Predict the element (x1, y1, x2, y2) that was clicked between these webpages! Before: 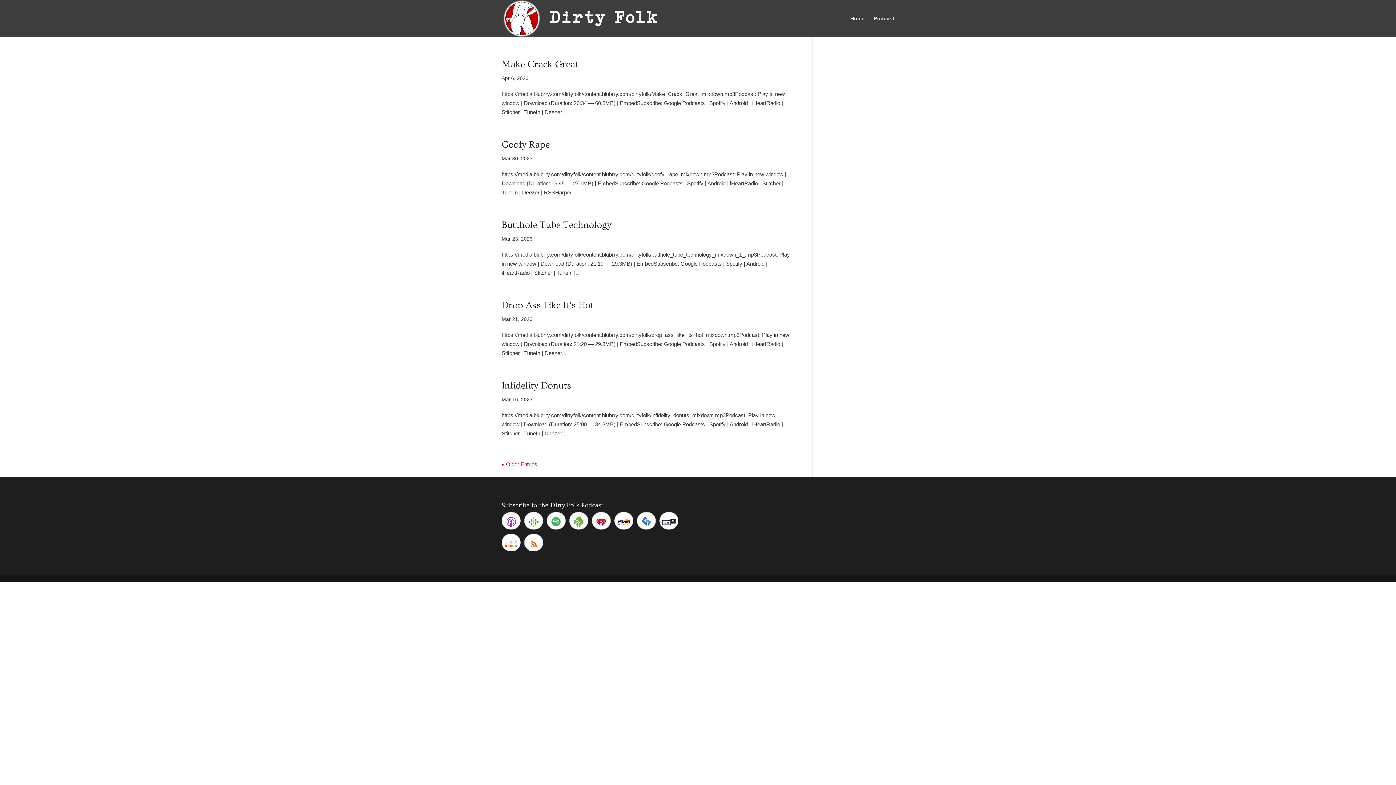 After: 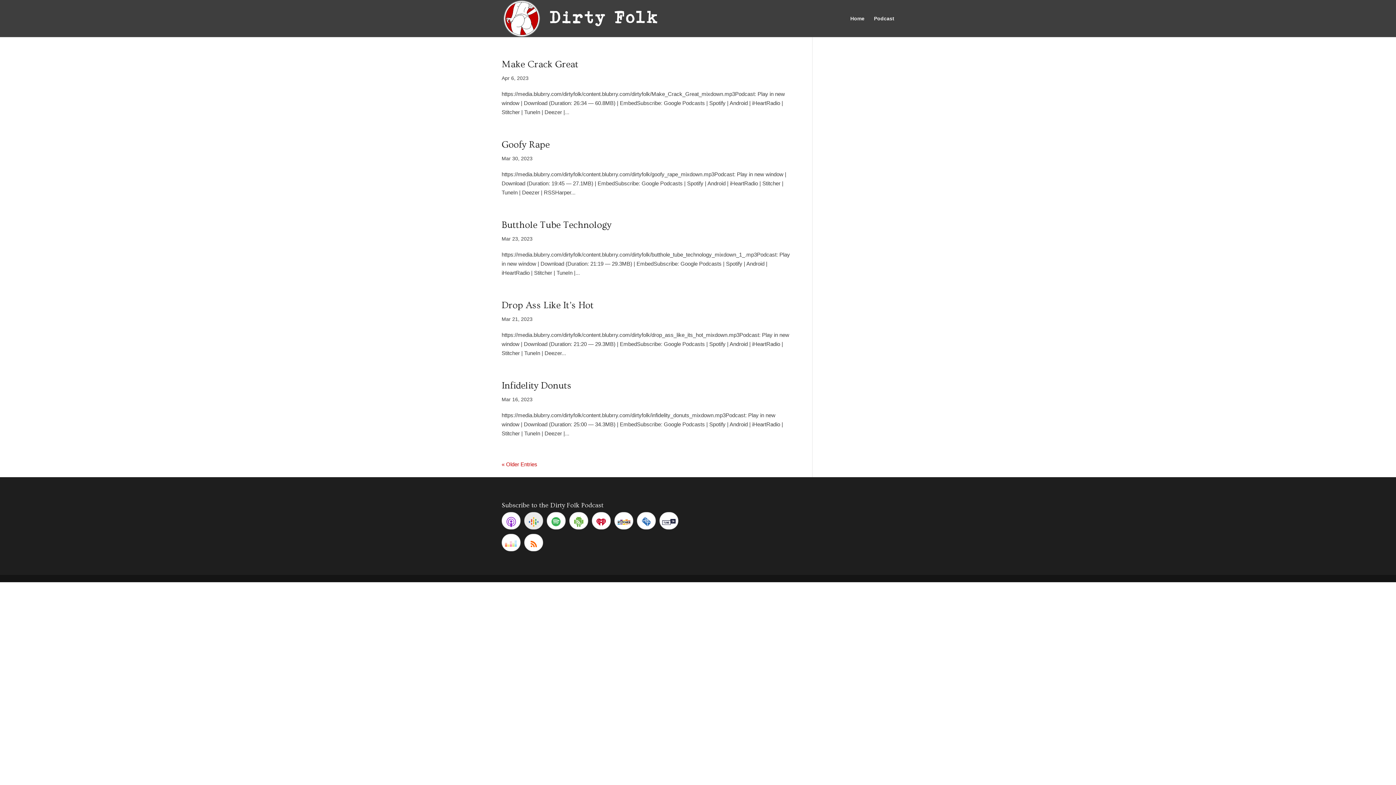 Action: bbox: (524, 512, 543, 529)